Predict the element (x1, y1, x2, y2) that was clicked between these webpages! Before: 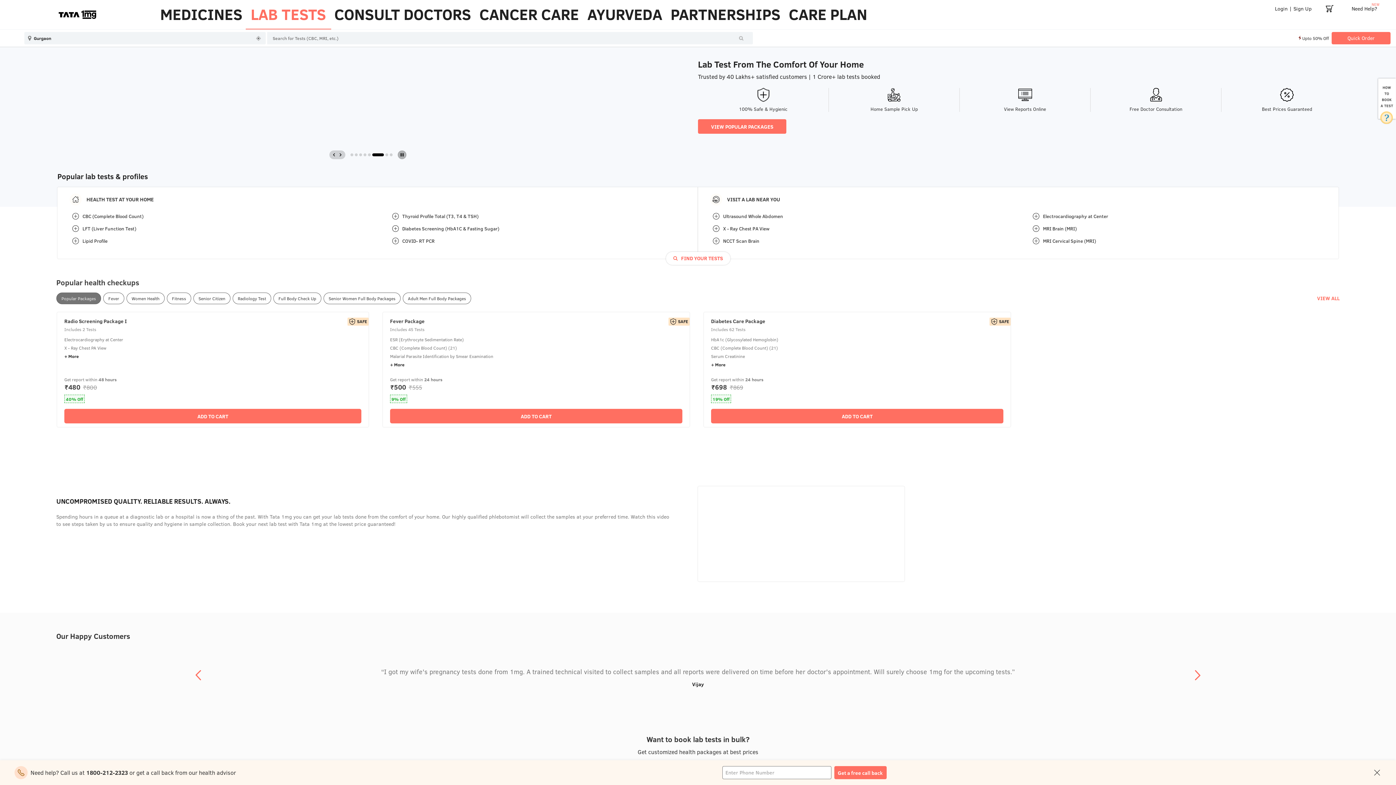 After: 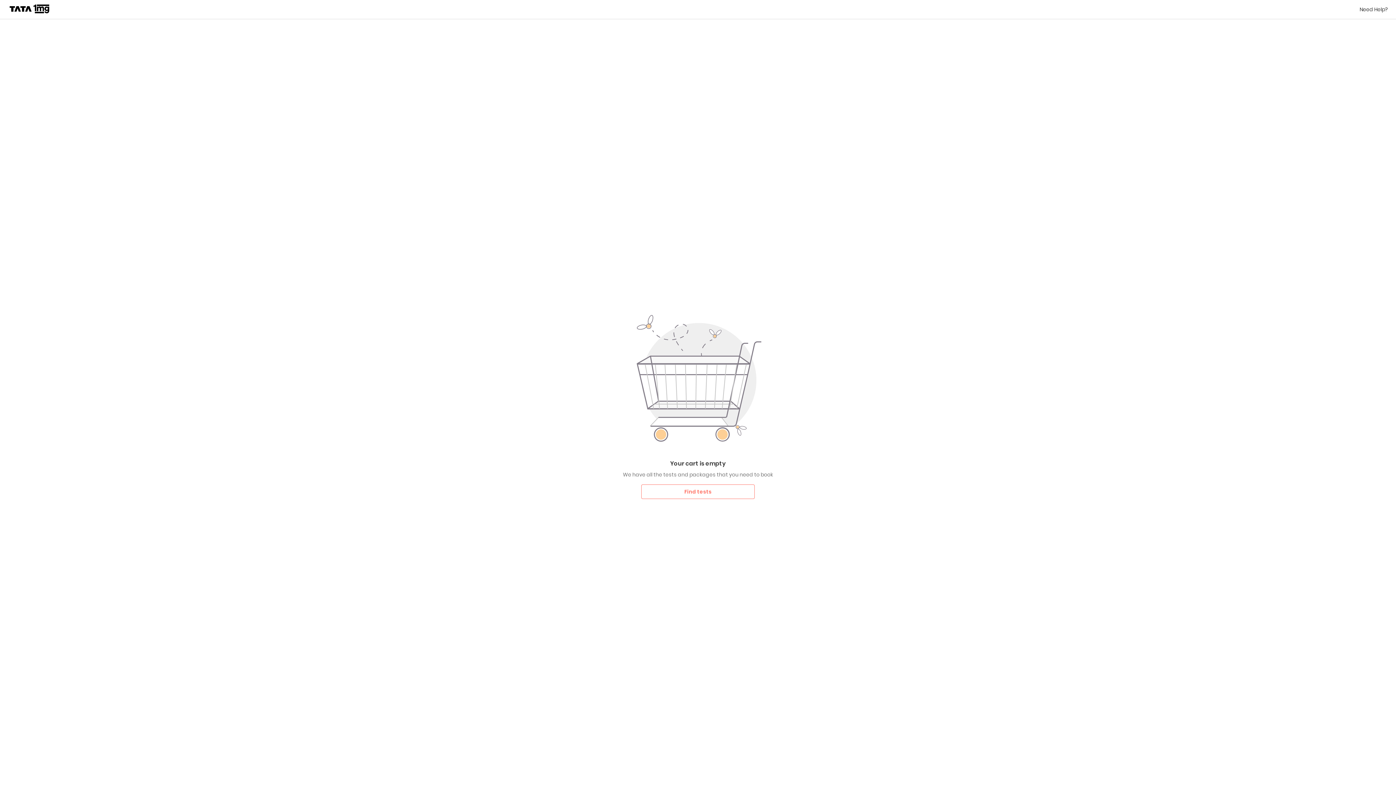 Action: bbox: (1315, 4, 1344, 13)